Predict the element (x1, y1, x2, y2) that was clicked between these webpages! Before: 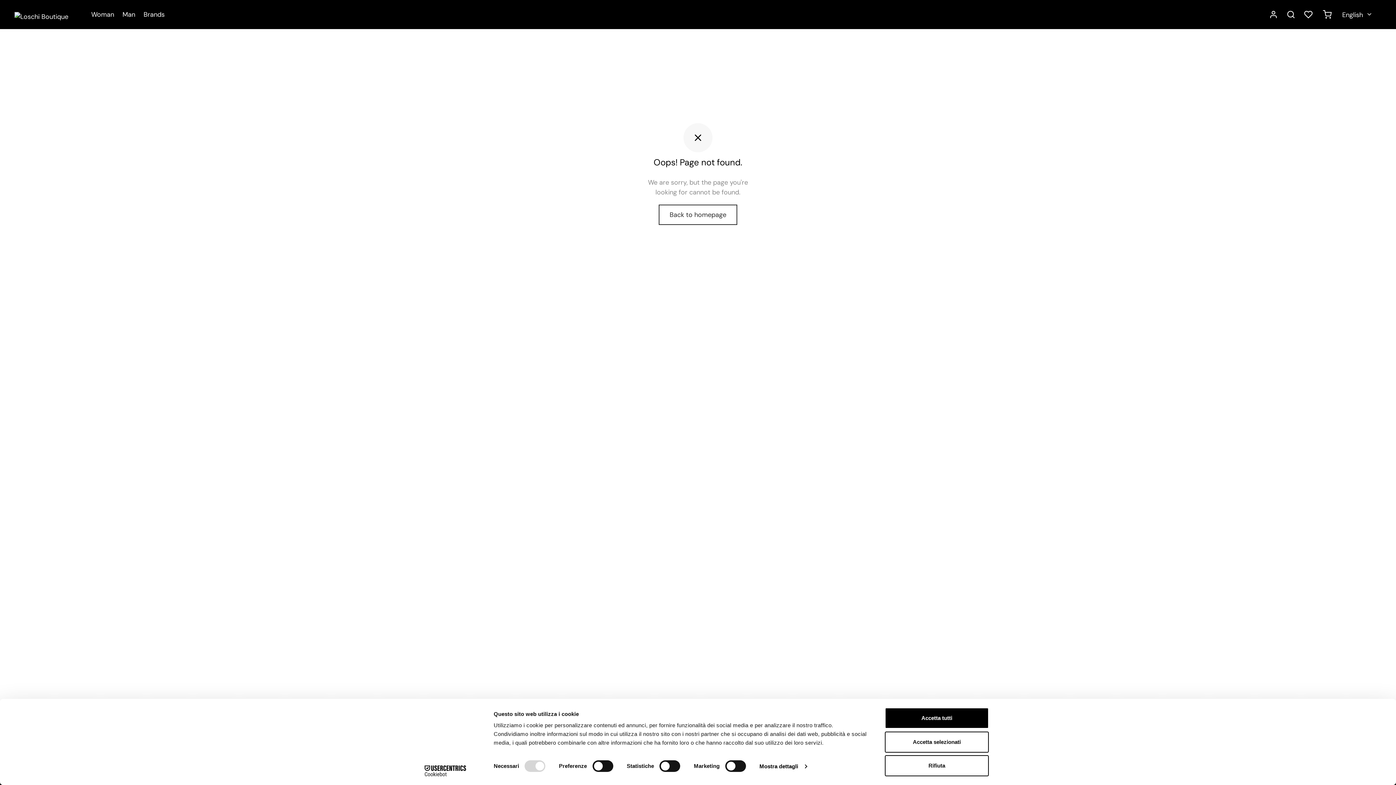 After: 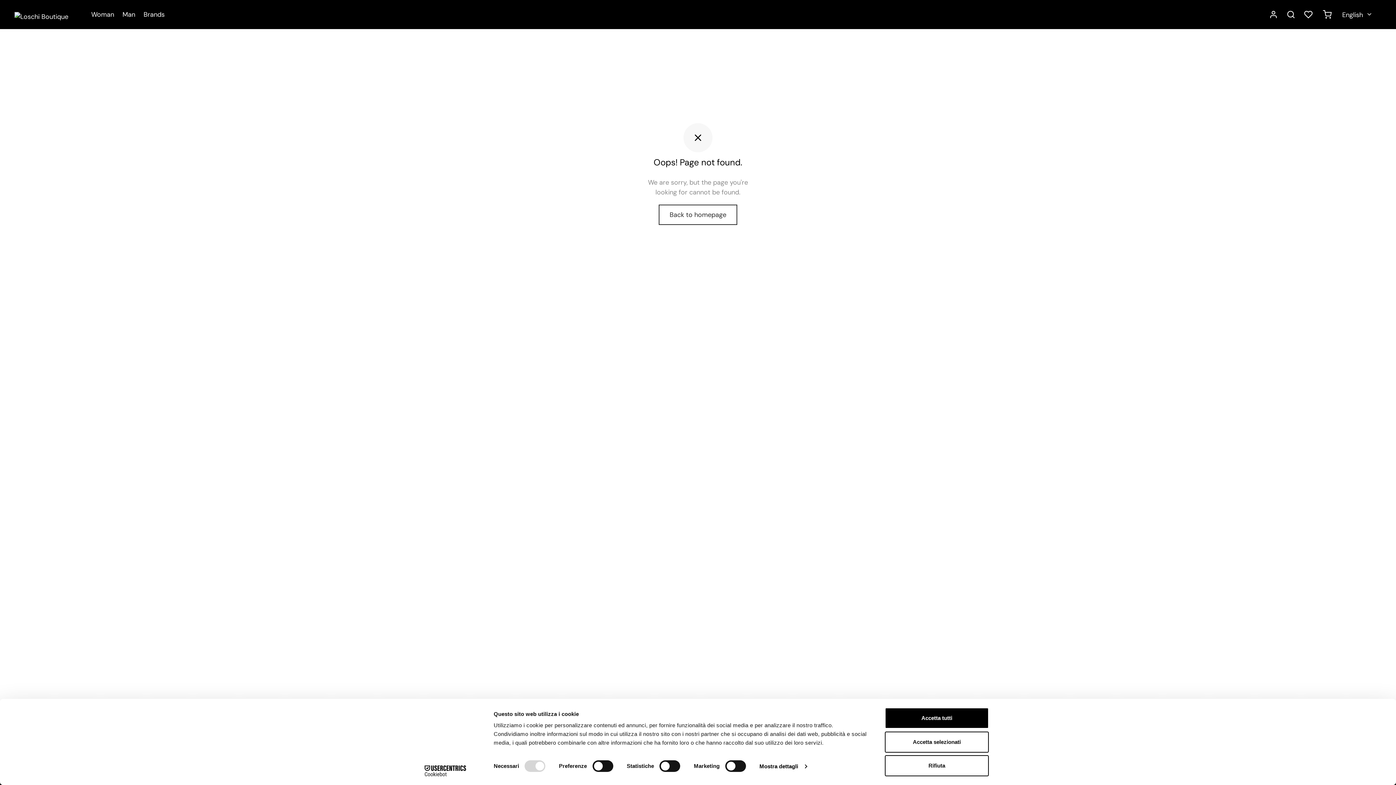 Action: bbox: (413, 765, 477, 776) label: Cookiebot - opens in a new window